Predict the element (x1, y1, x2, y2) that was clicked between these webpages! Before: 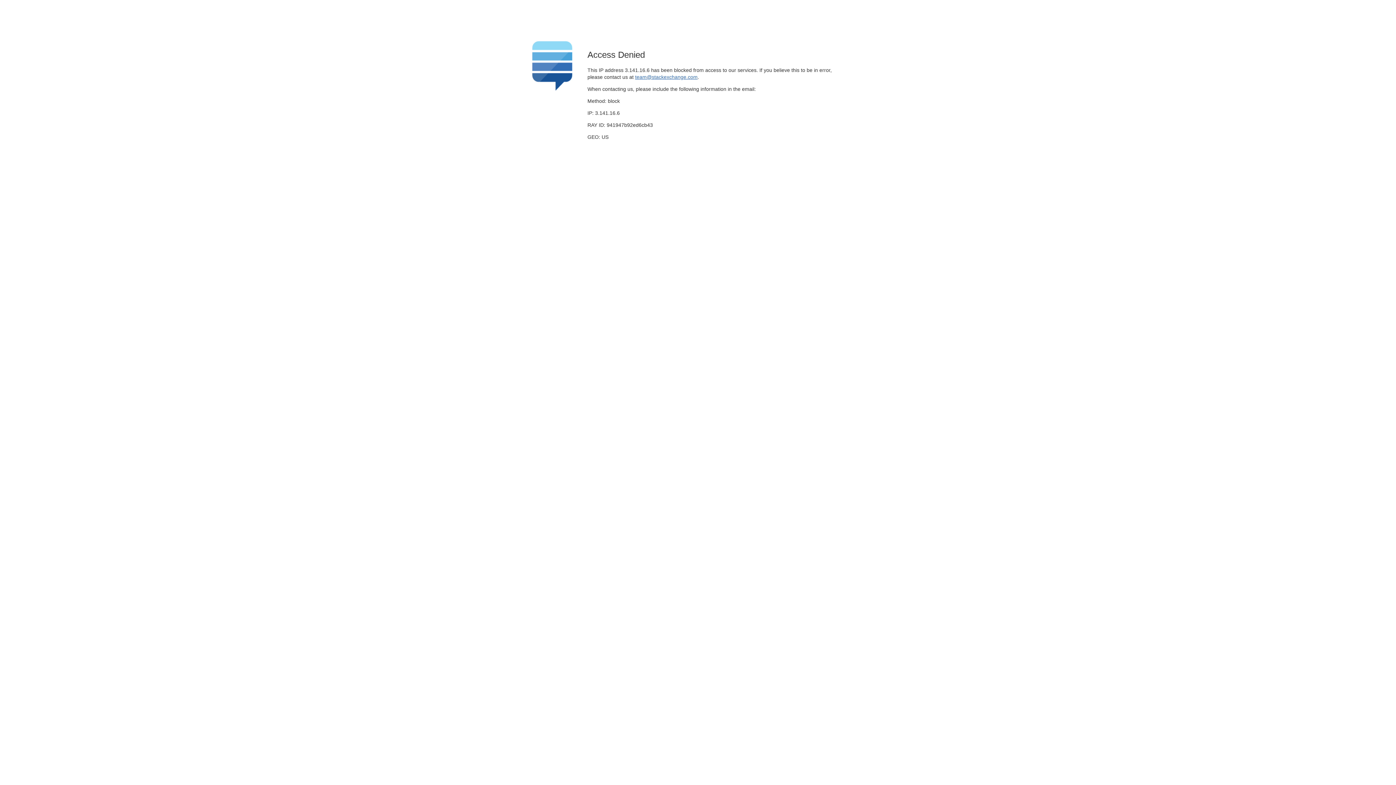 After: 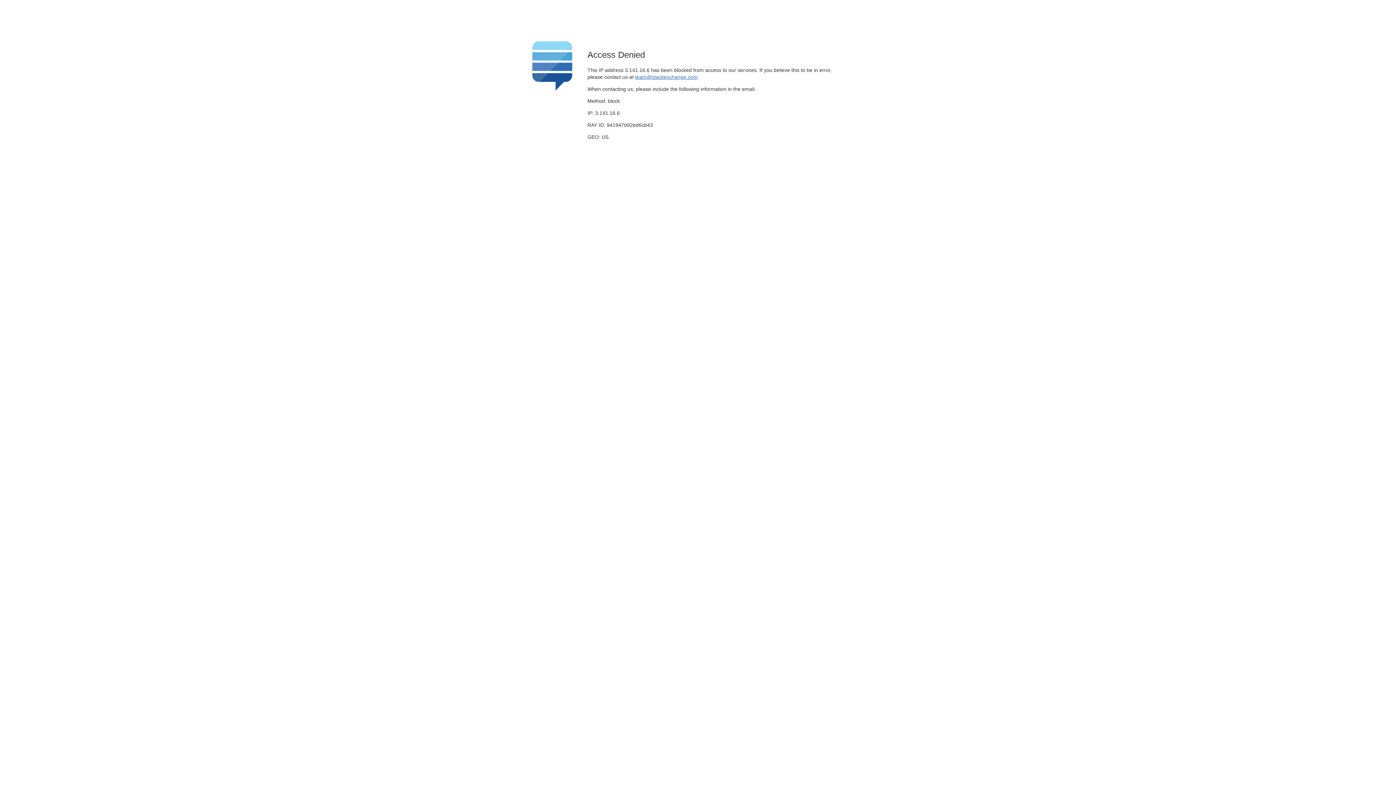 Action: label: team@stackexchange.com bbox: (635, 74, 697, 79)